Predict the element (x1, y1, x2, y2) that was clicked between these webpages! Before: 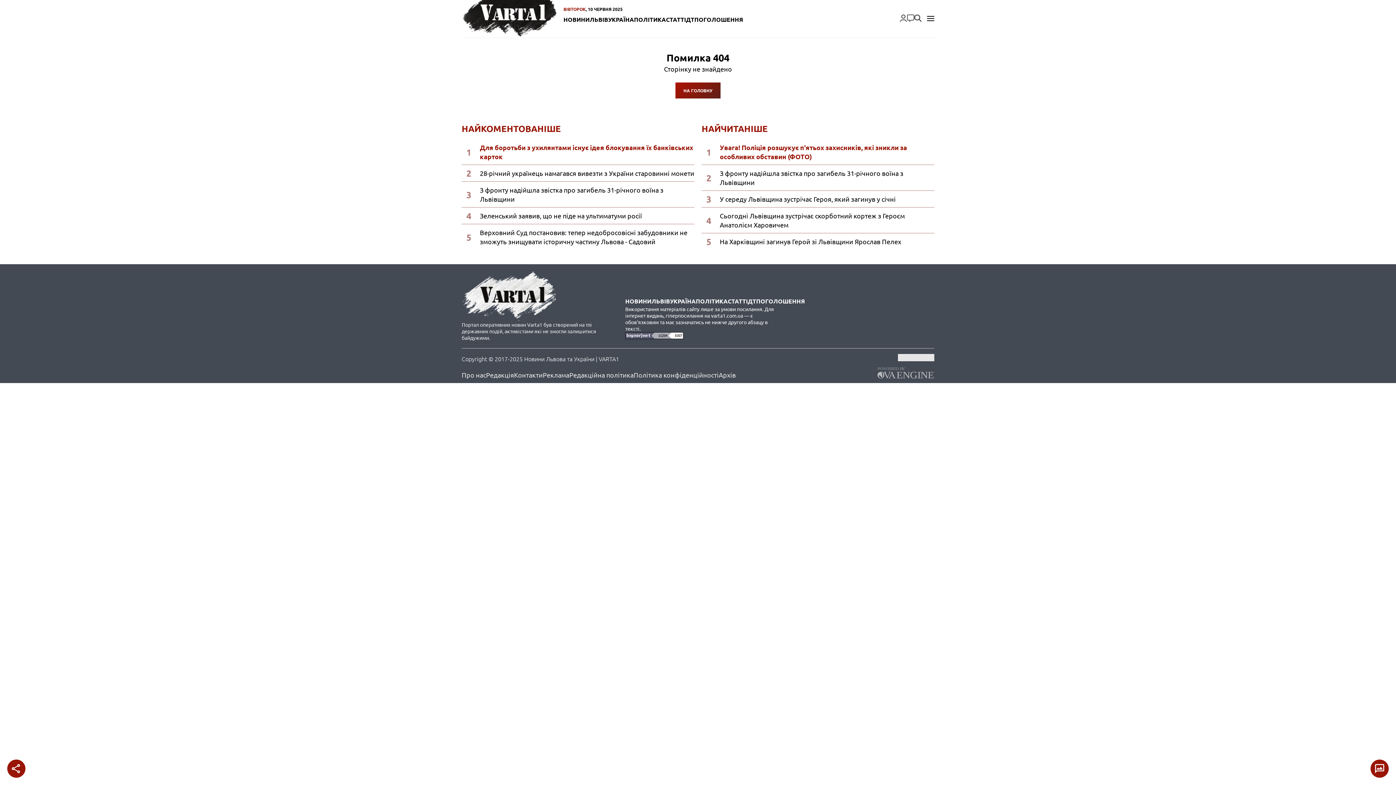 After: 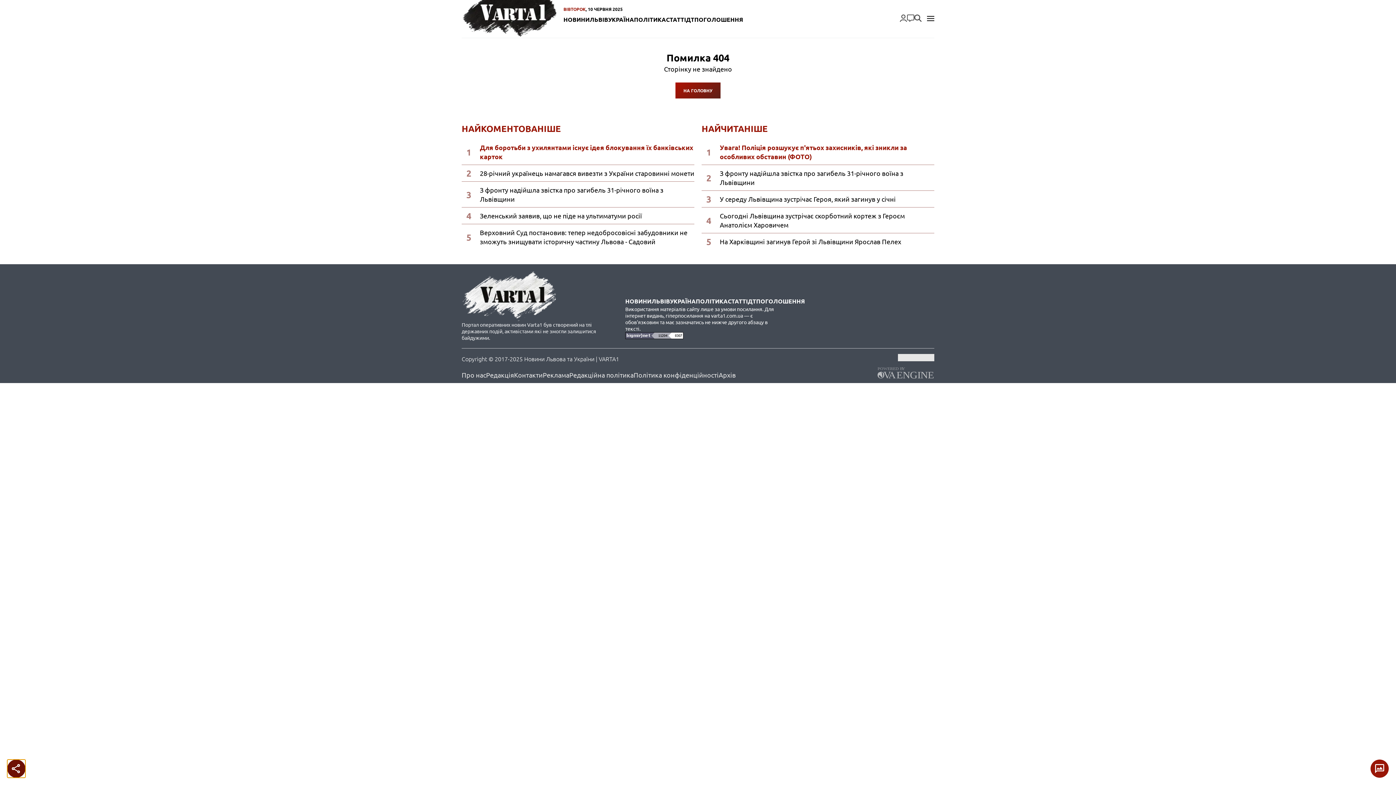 Action: label: Поширити bbox: (7, 760, 25, 778)